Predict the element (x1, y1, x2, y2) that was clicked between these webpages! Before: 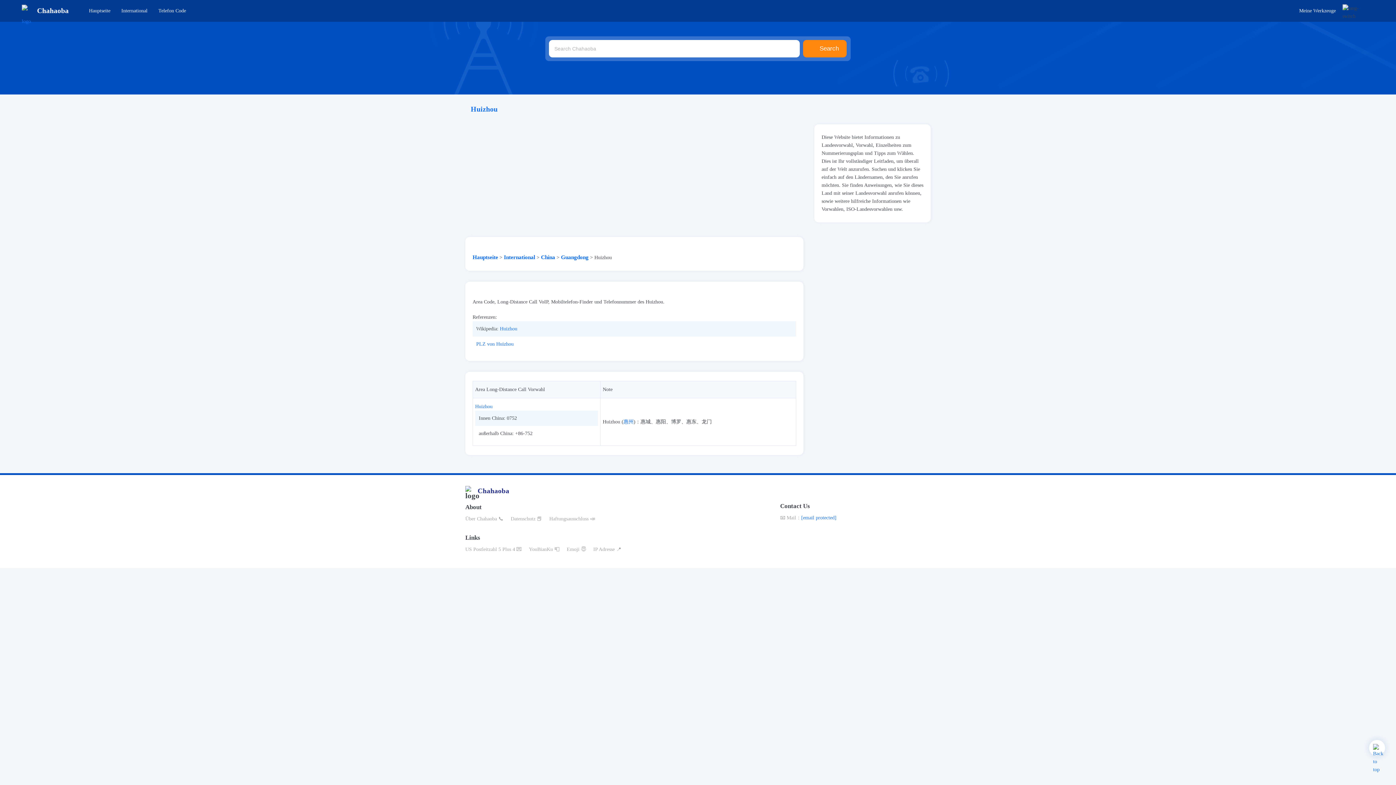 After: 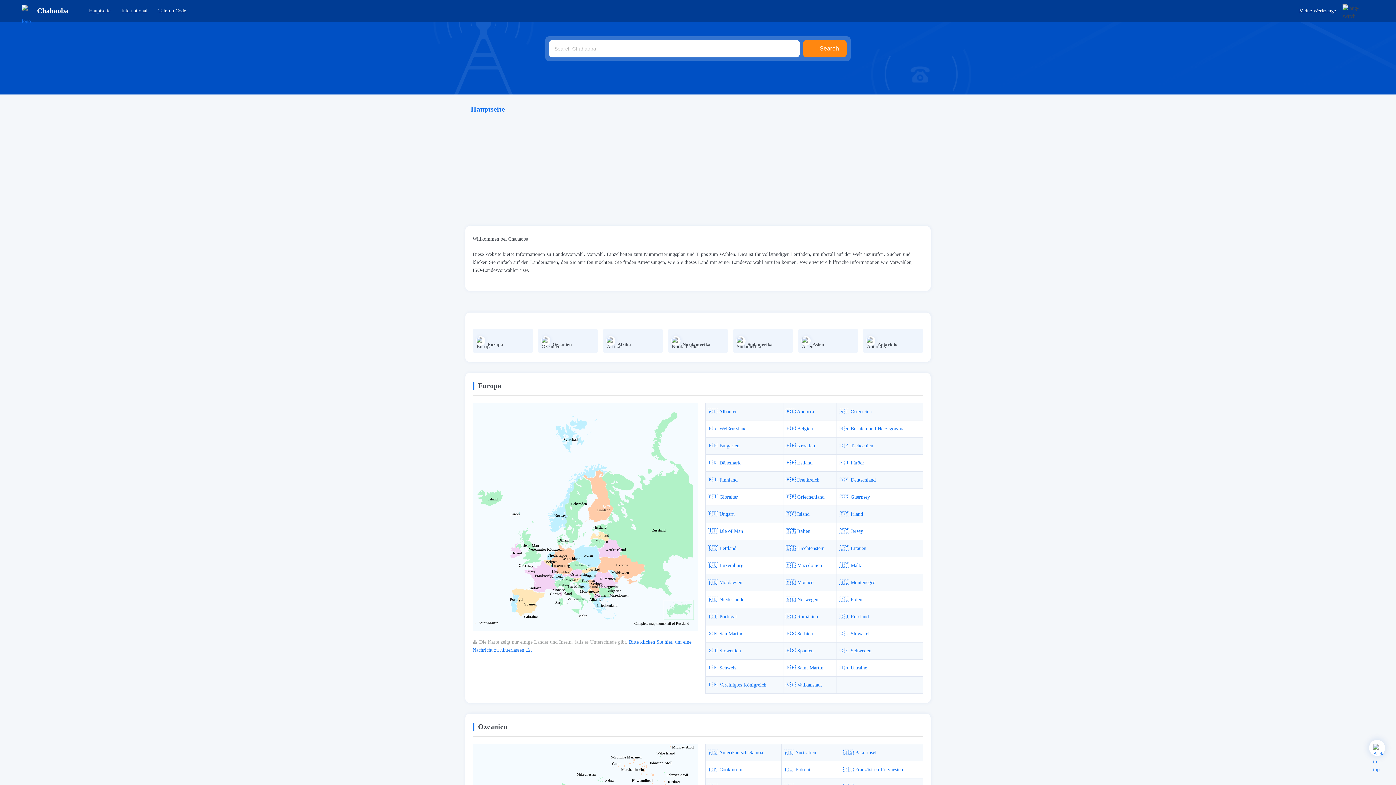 Action: bbox: (472, 254, 498, 261) label: Hauptseite